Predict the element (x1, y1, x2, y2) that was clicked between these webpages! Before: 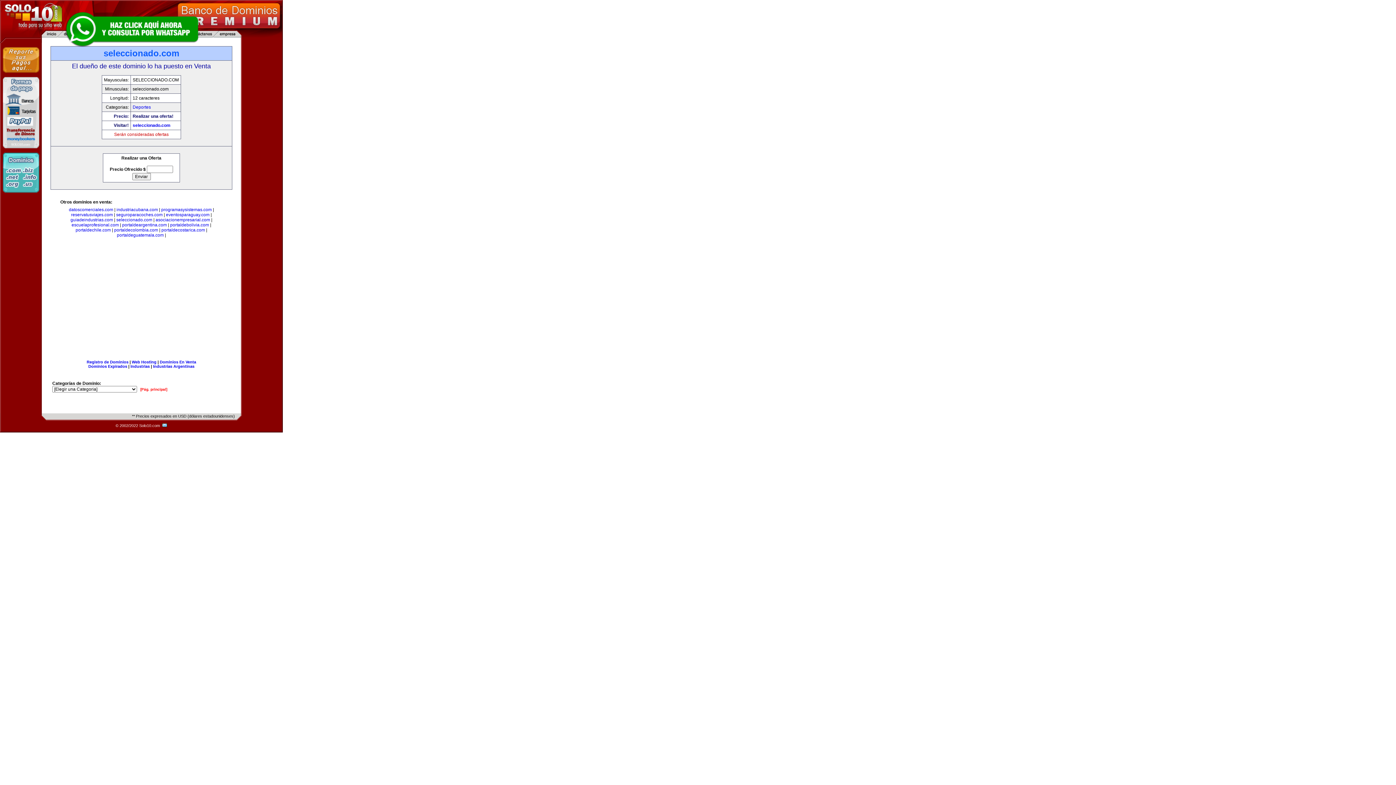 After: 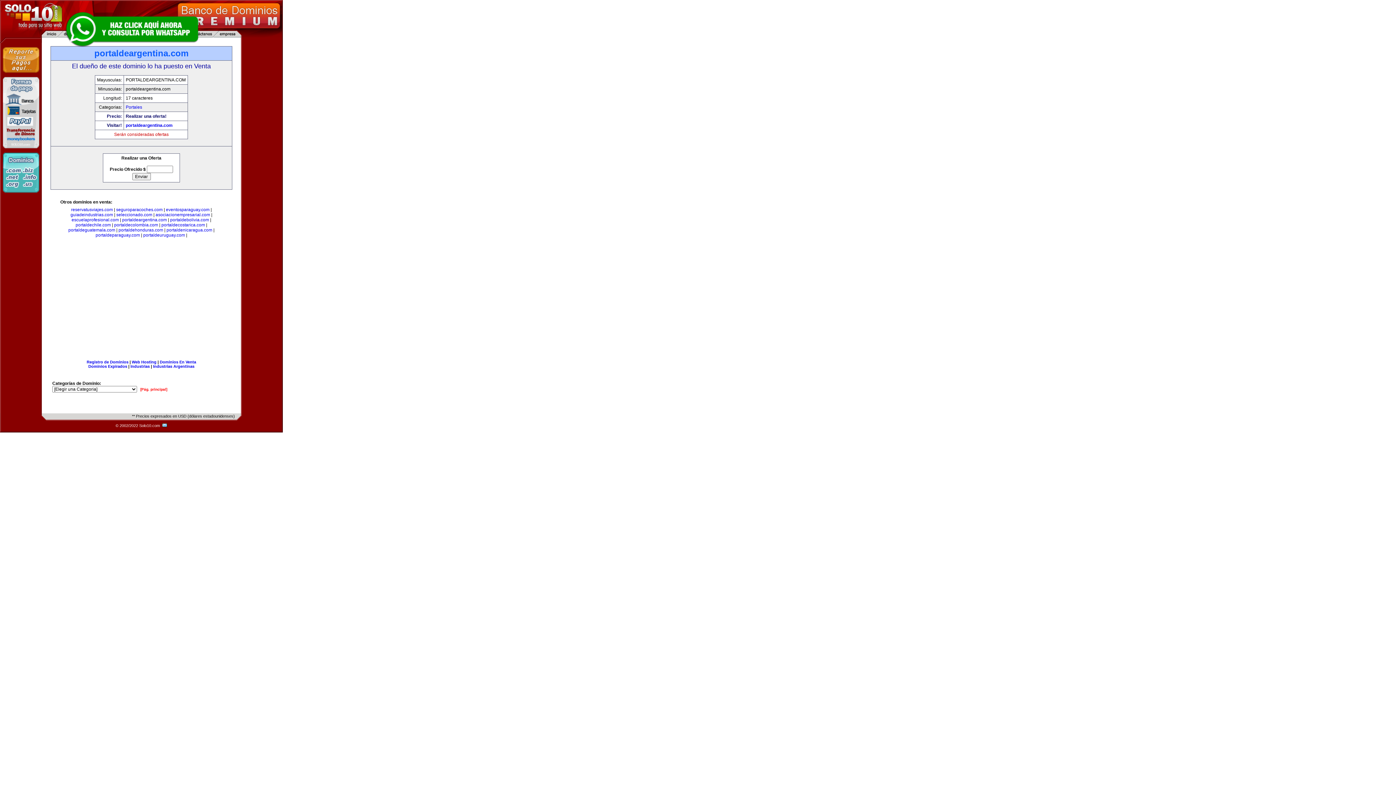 Action: label: portaldeargentina.com bbox: (122, 222, 166, 227)